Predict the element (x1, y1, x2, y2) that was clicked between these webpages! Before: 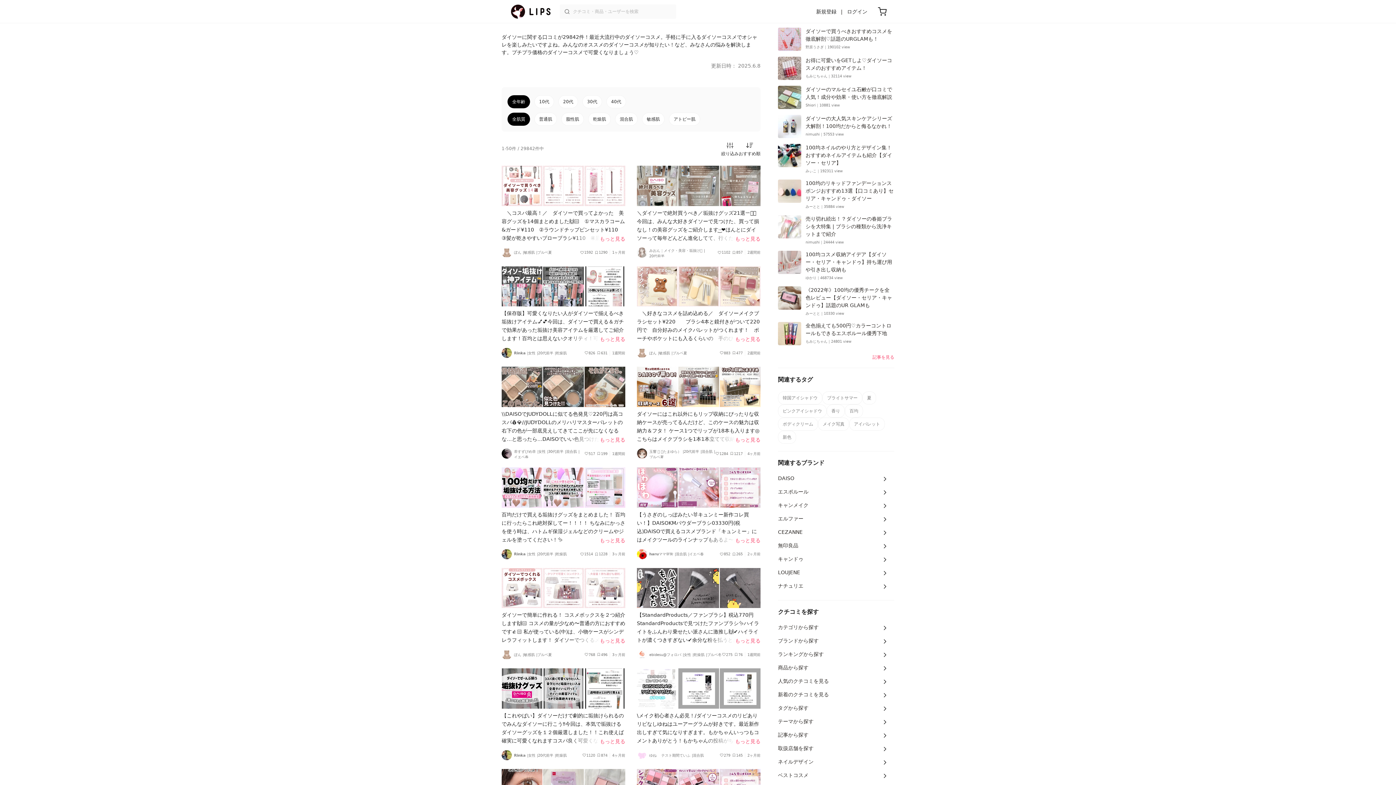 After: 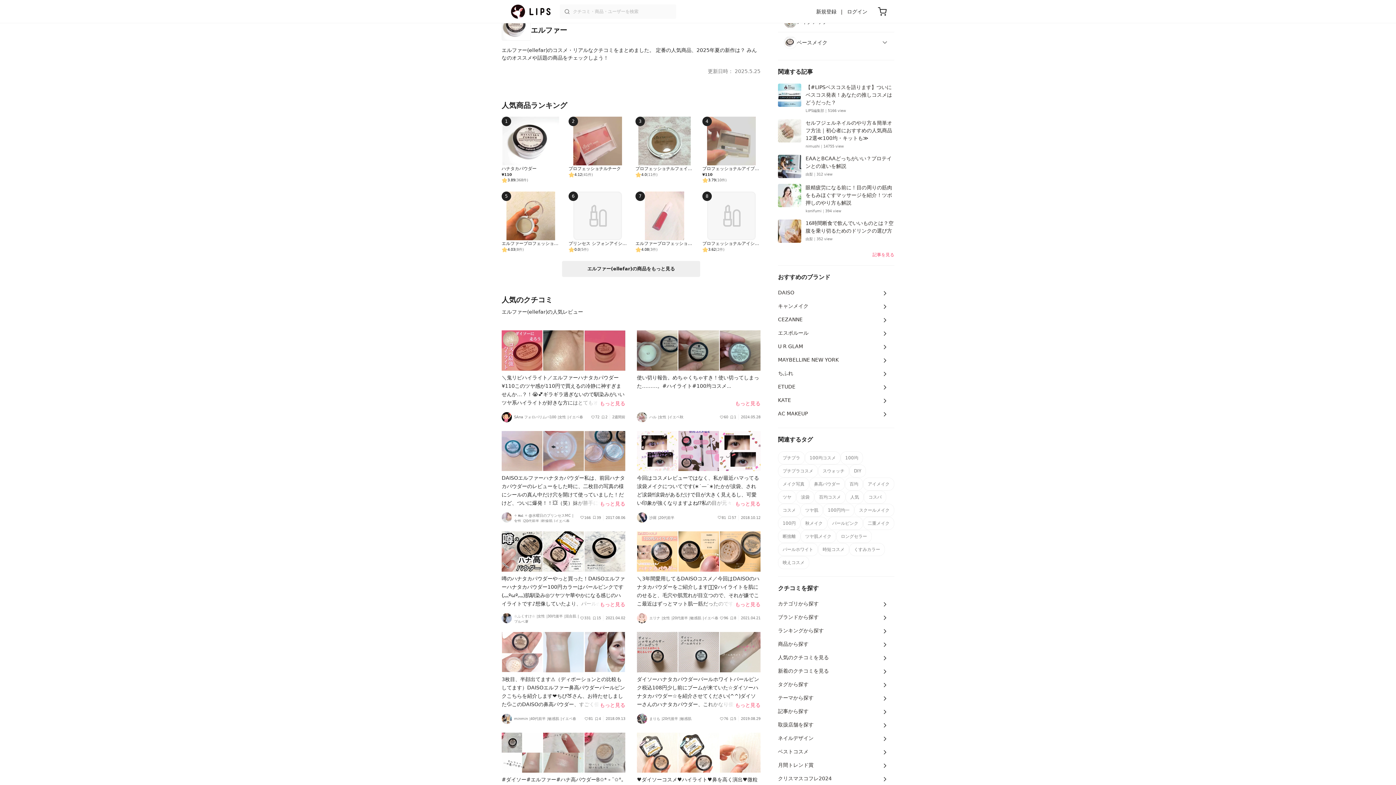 Action: bbox: (778, 512, 894, 525) label: エルファー